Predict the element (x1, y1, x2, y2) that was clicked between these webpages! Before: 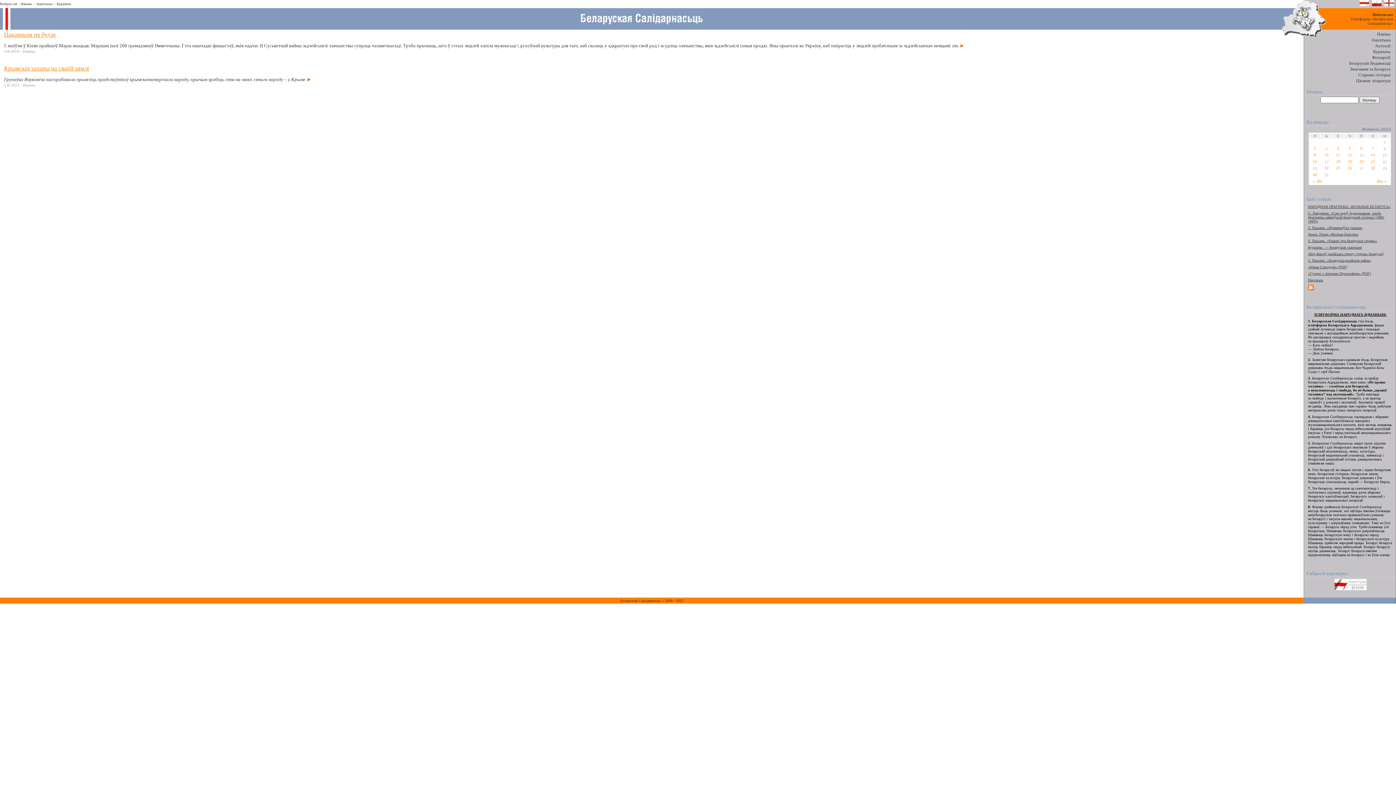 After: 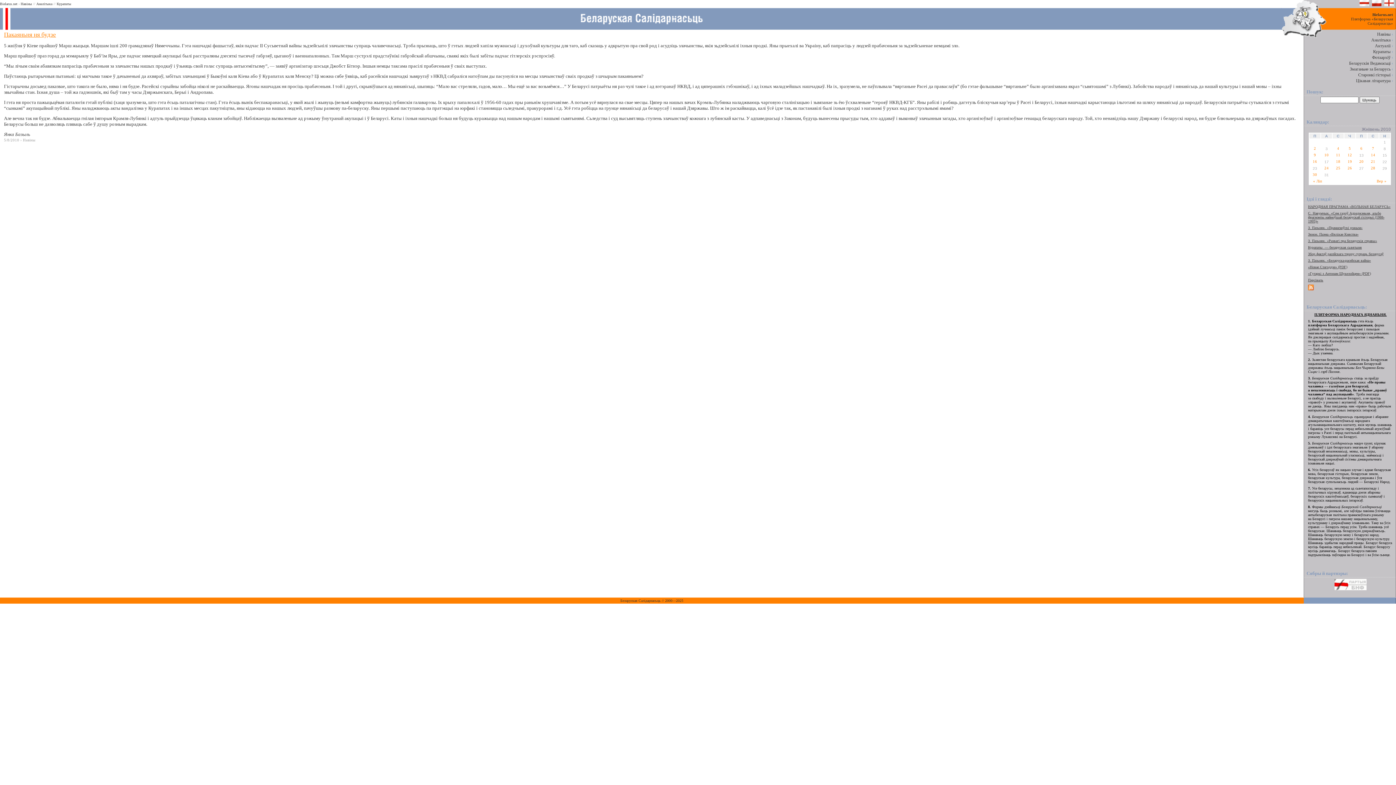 Action: bbox: (4, 31, 56, 38) label: Пакаяньня ня будзе